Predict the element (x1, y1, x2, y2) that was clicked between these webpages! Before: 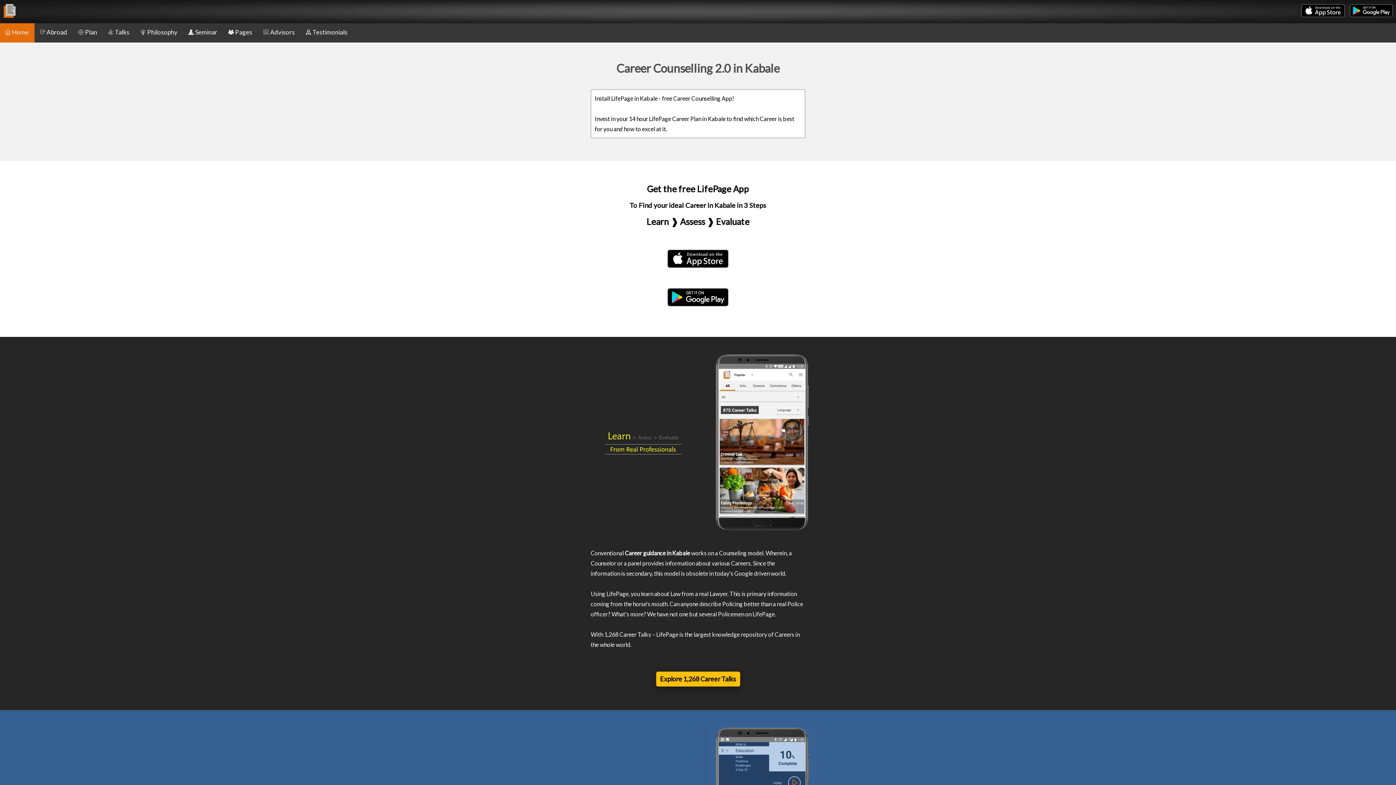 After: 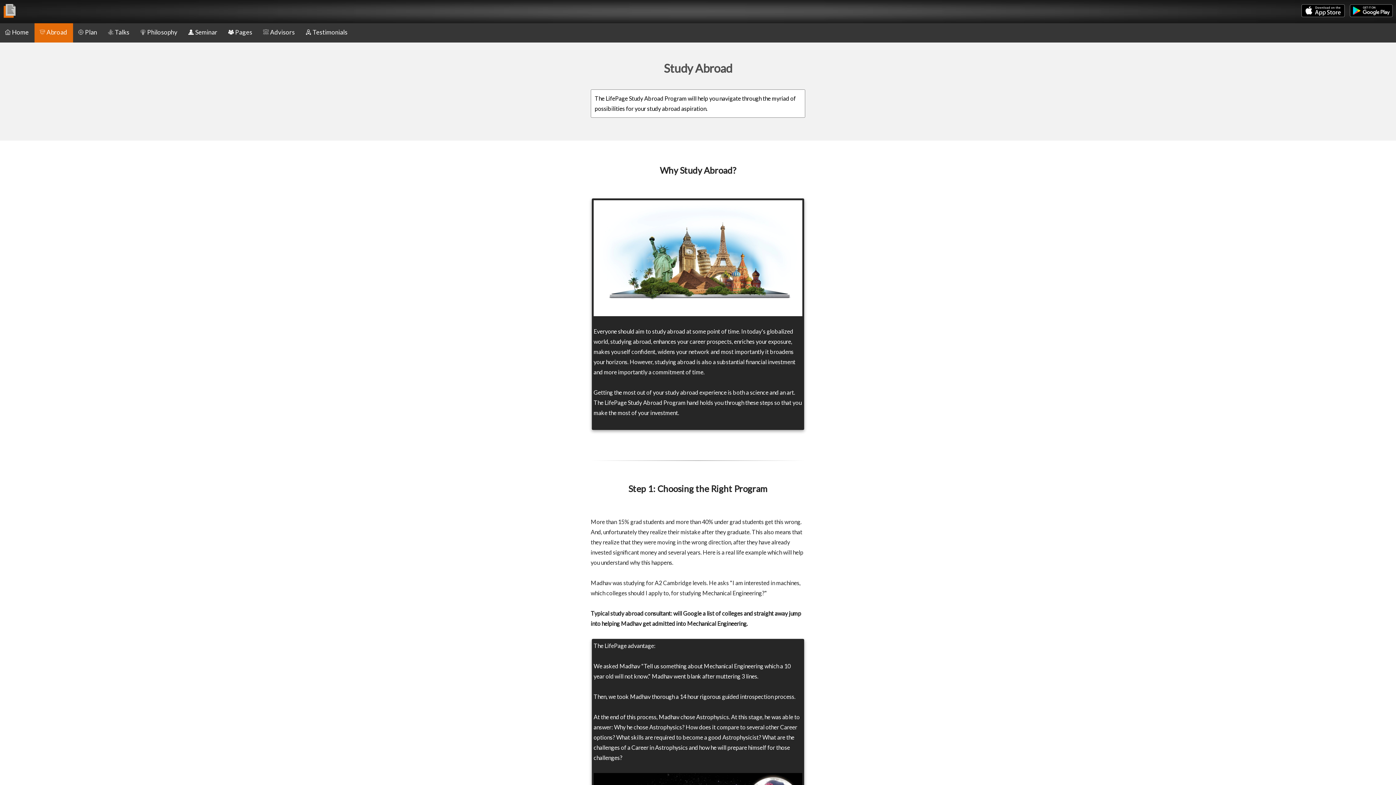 Action: label: Abroad bbox: (34, 21, 73, 42)